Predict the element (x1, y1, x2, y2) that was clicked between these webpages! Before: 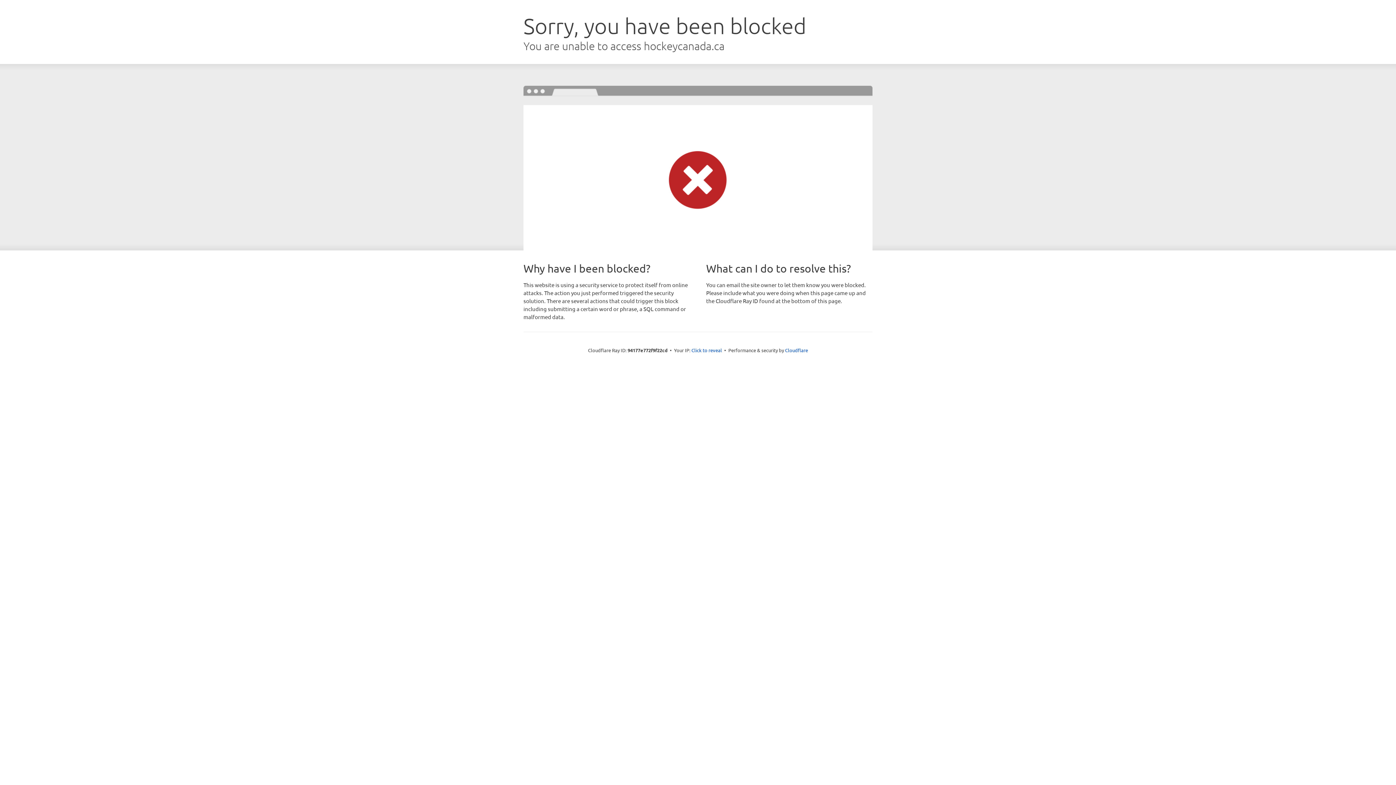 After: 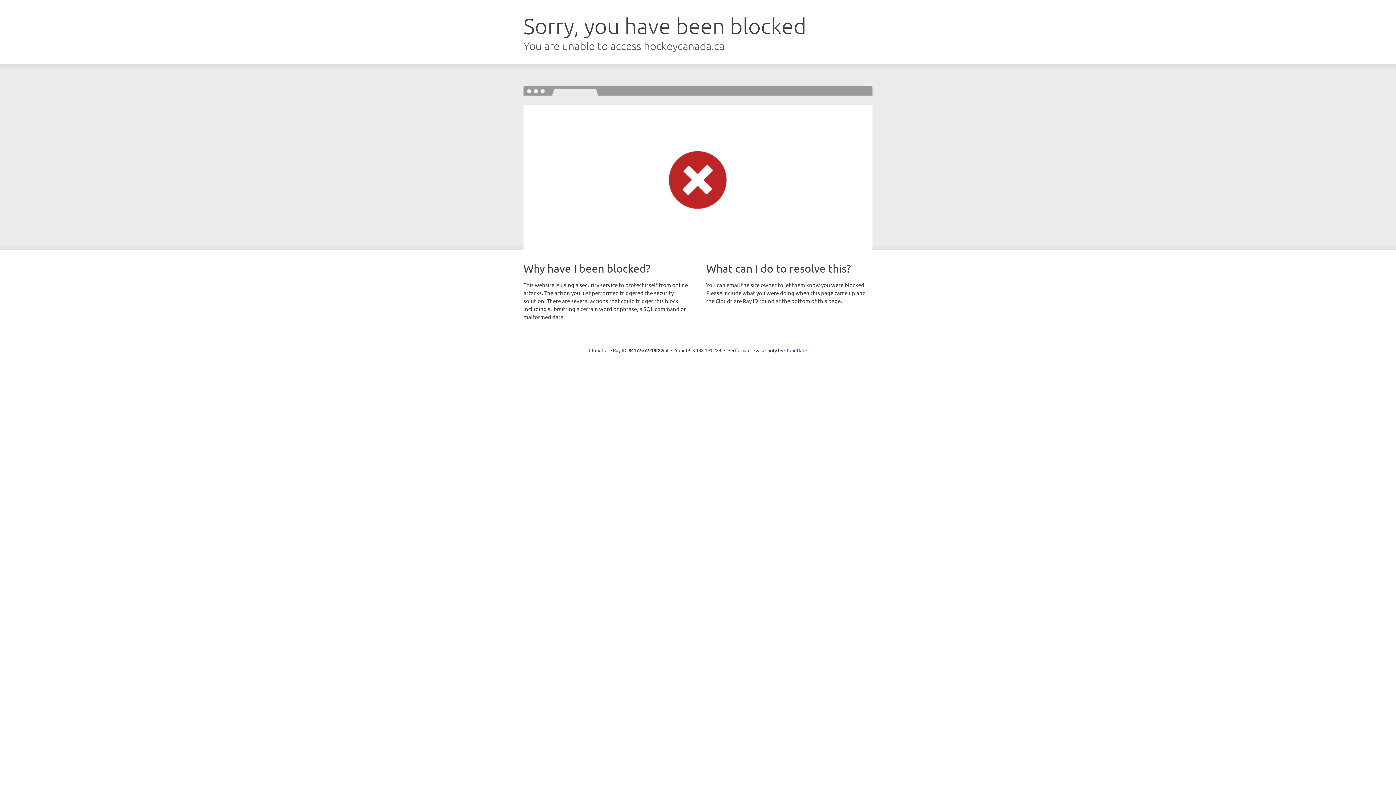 Action: bbox: (691, 346, 722, 353) label: Click to reveal